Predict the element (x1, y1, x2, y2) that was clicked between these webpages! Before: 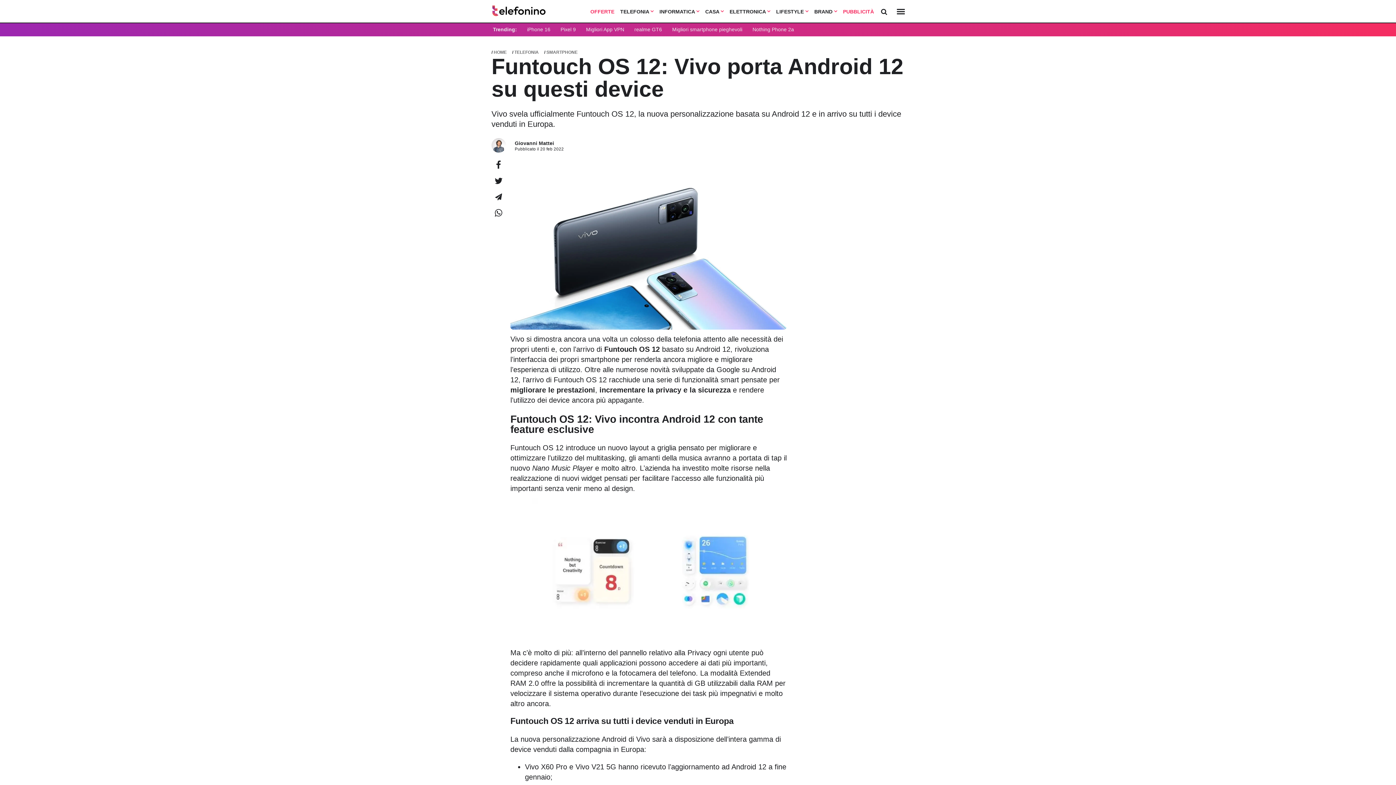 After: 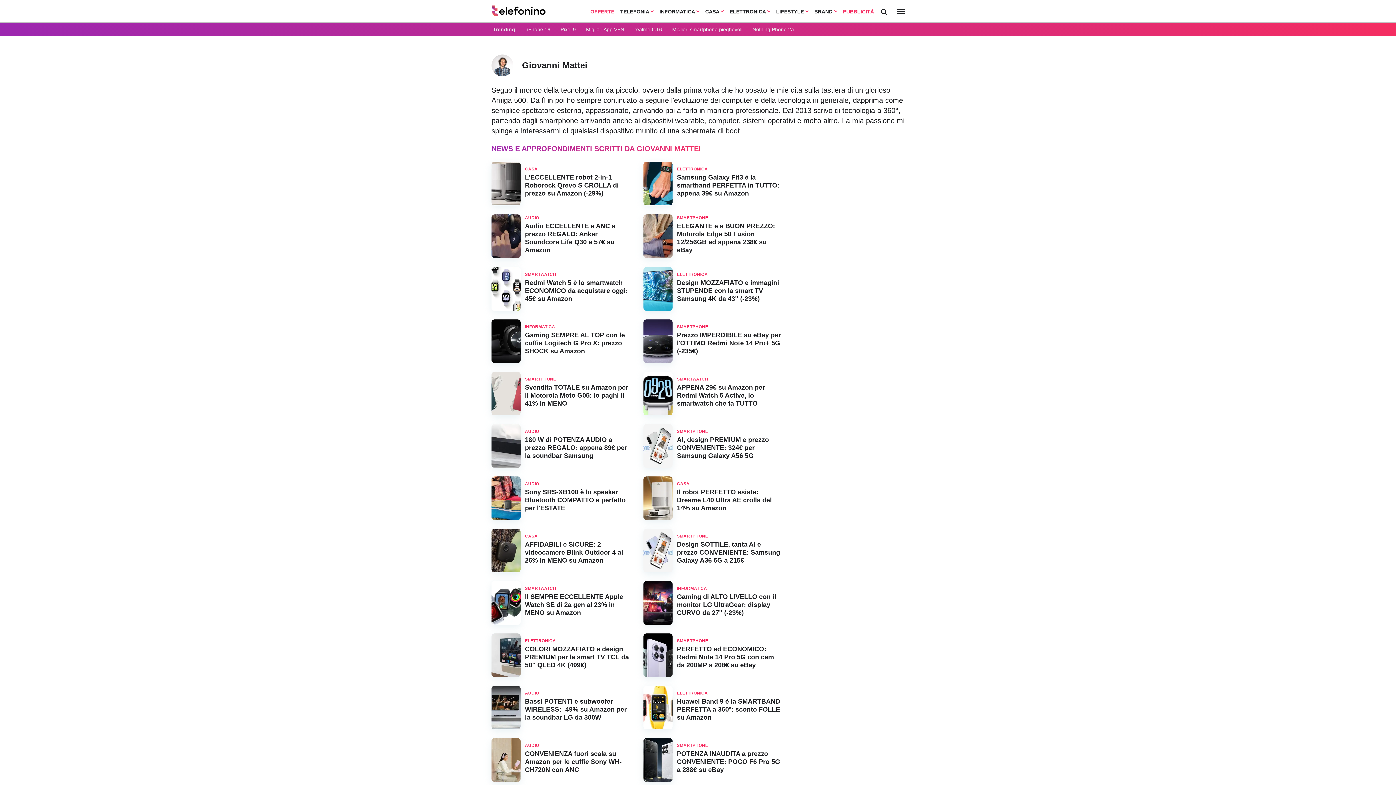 Action: bbox: (514, 140, 904, 146) label: Giovanni Mattei